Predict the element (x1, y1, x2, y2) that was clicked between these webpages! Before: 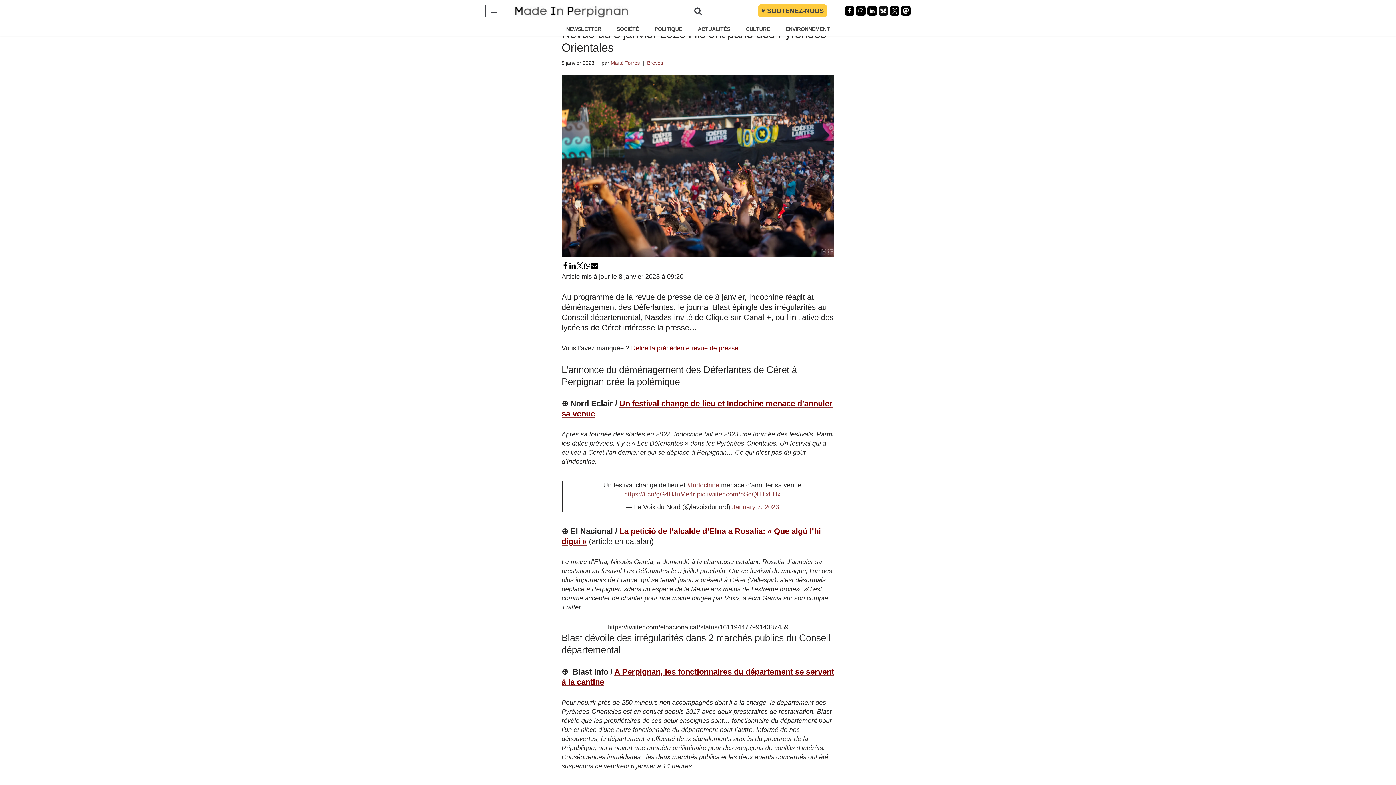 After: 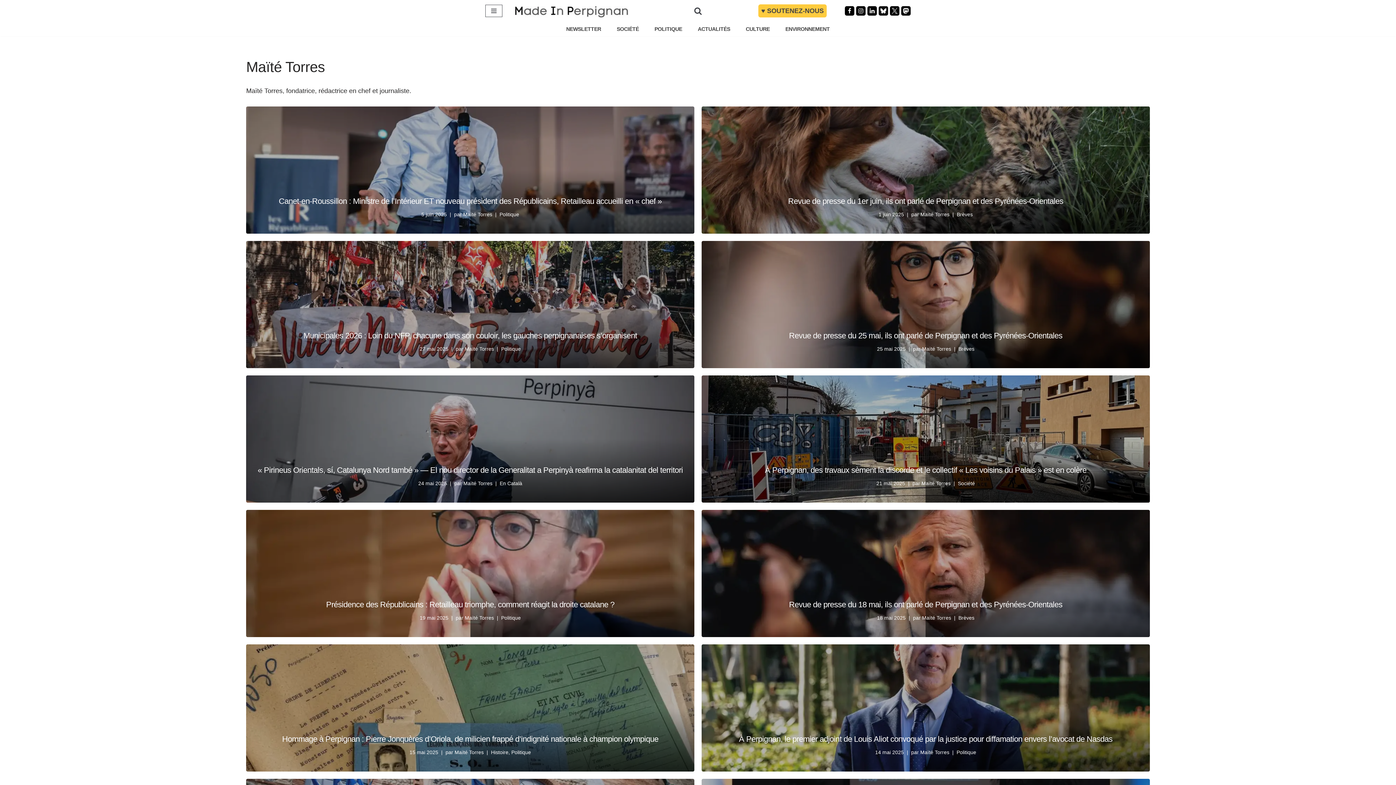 Action: bbox: (610, 59, 640, 65) label: Maïté Torres